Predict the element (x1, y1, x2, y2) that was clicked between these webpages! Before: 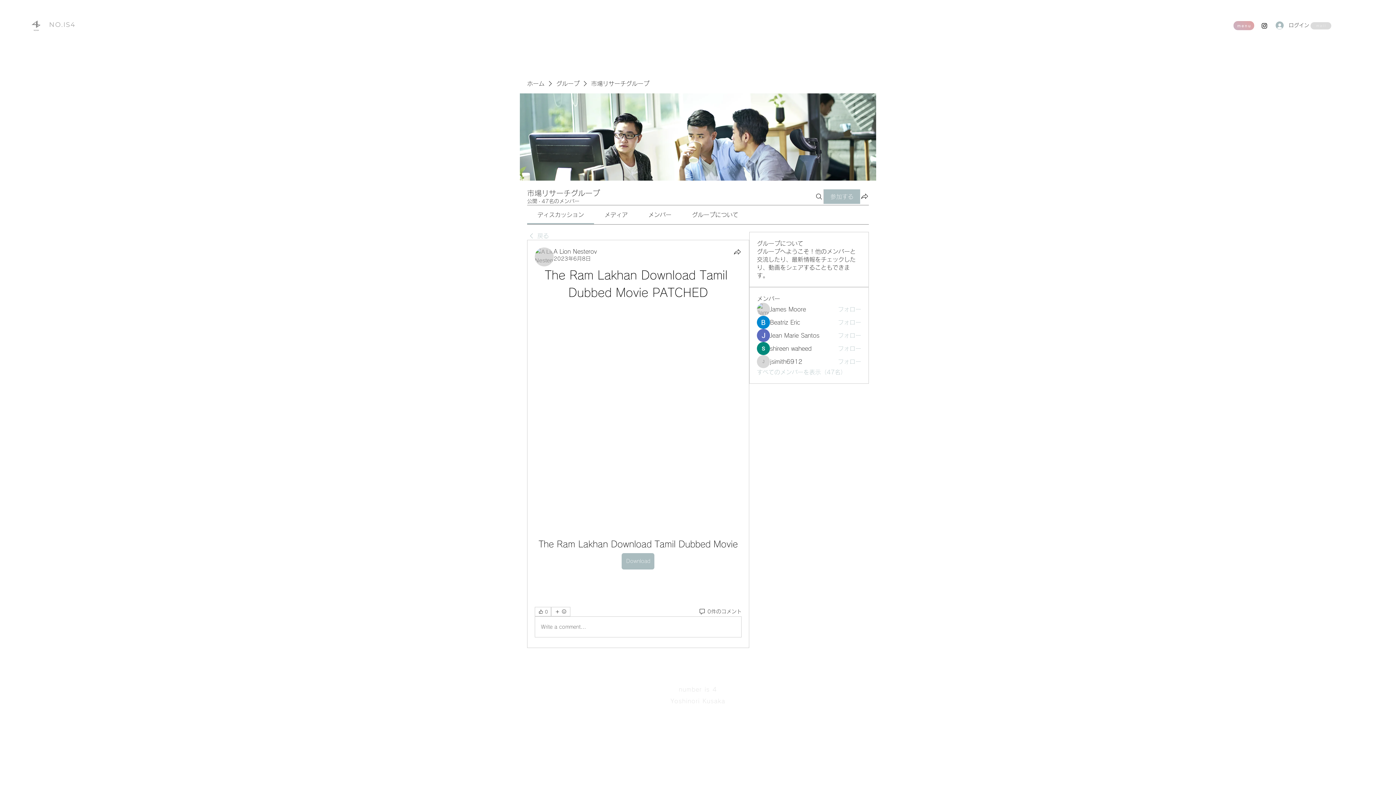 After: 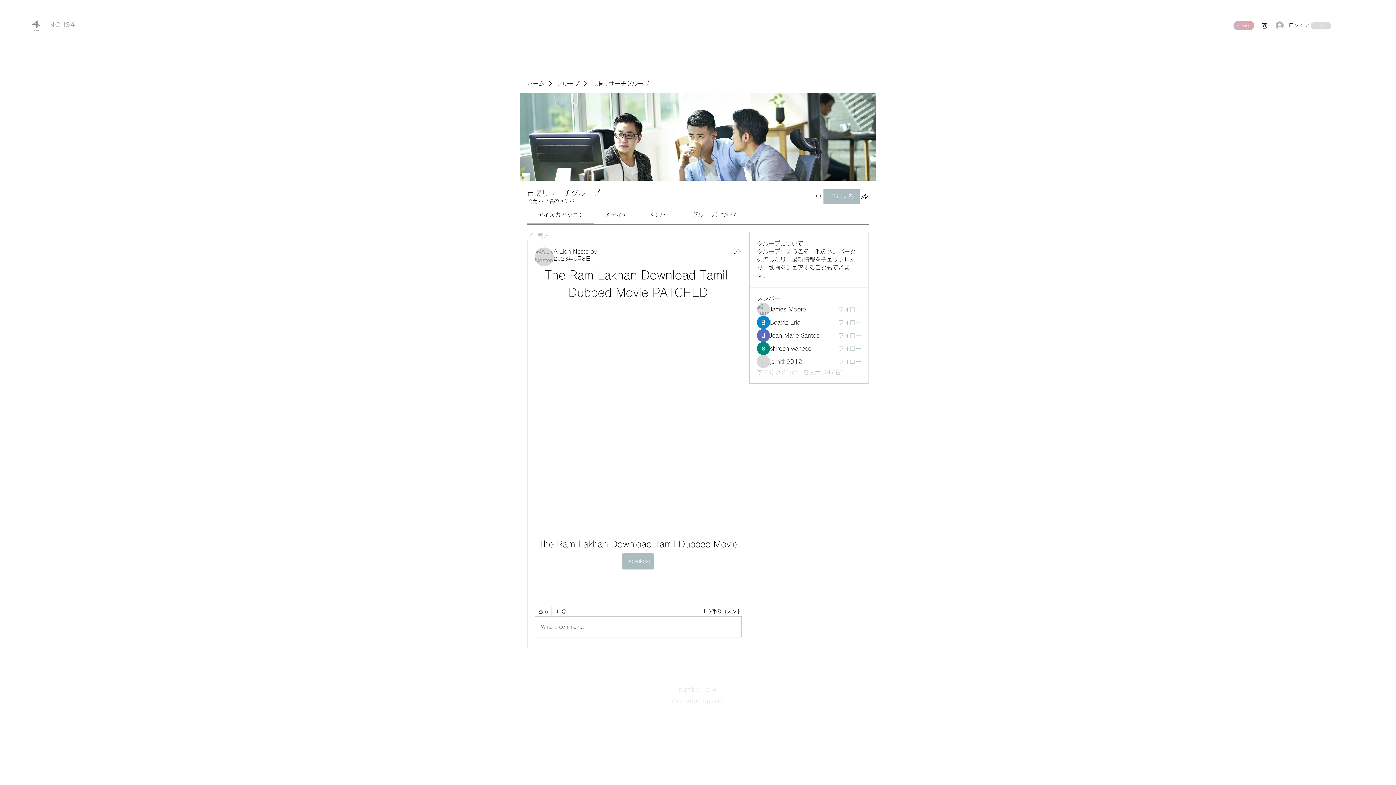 Action: label: Instagram bbox: (1261, 22, 1268, 29)